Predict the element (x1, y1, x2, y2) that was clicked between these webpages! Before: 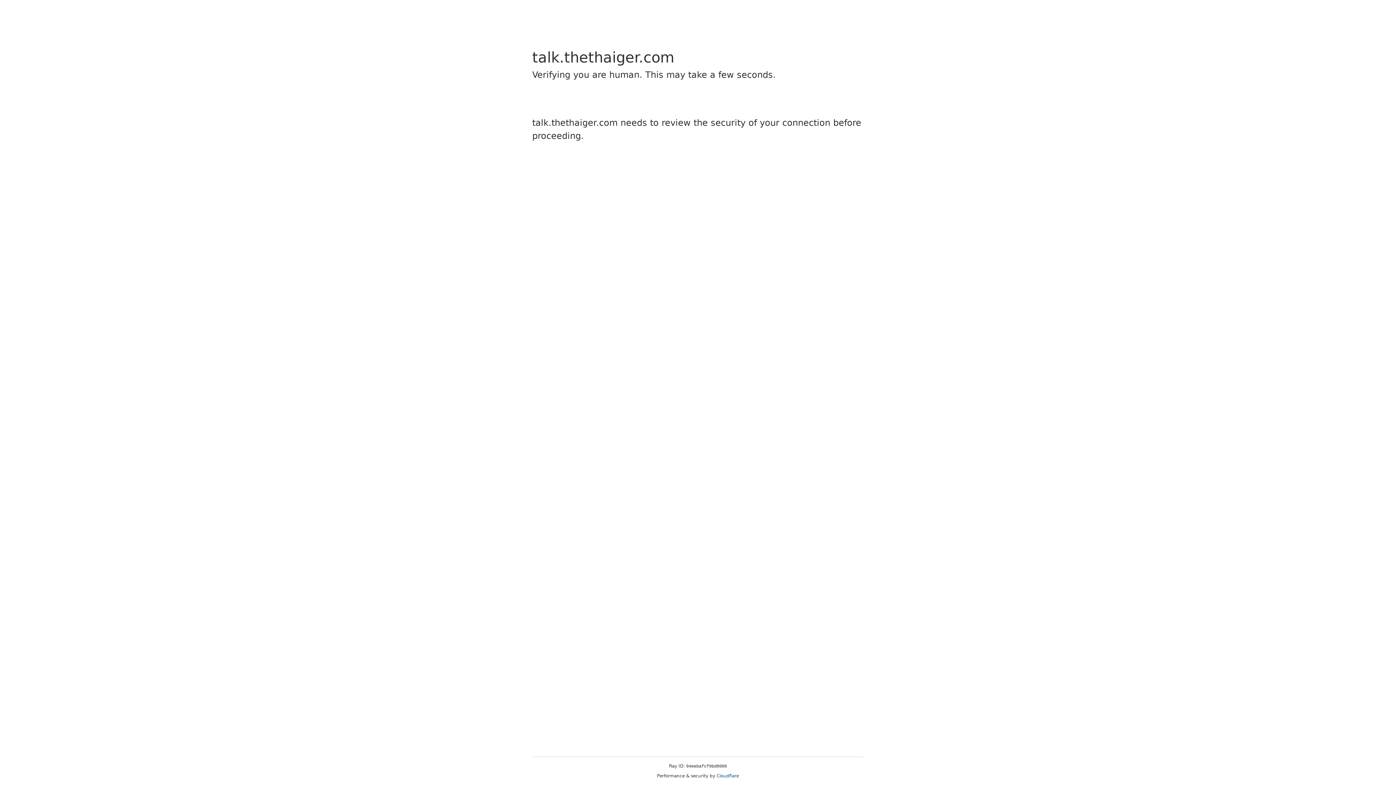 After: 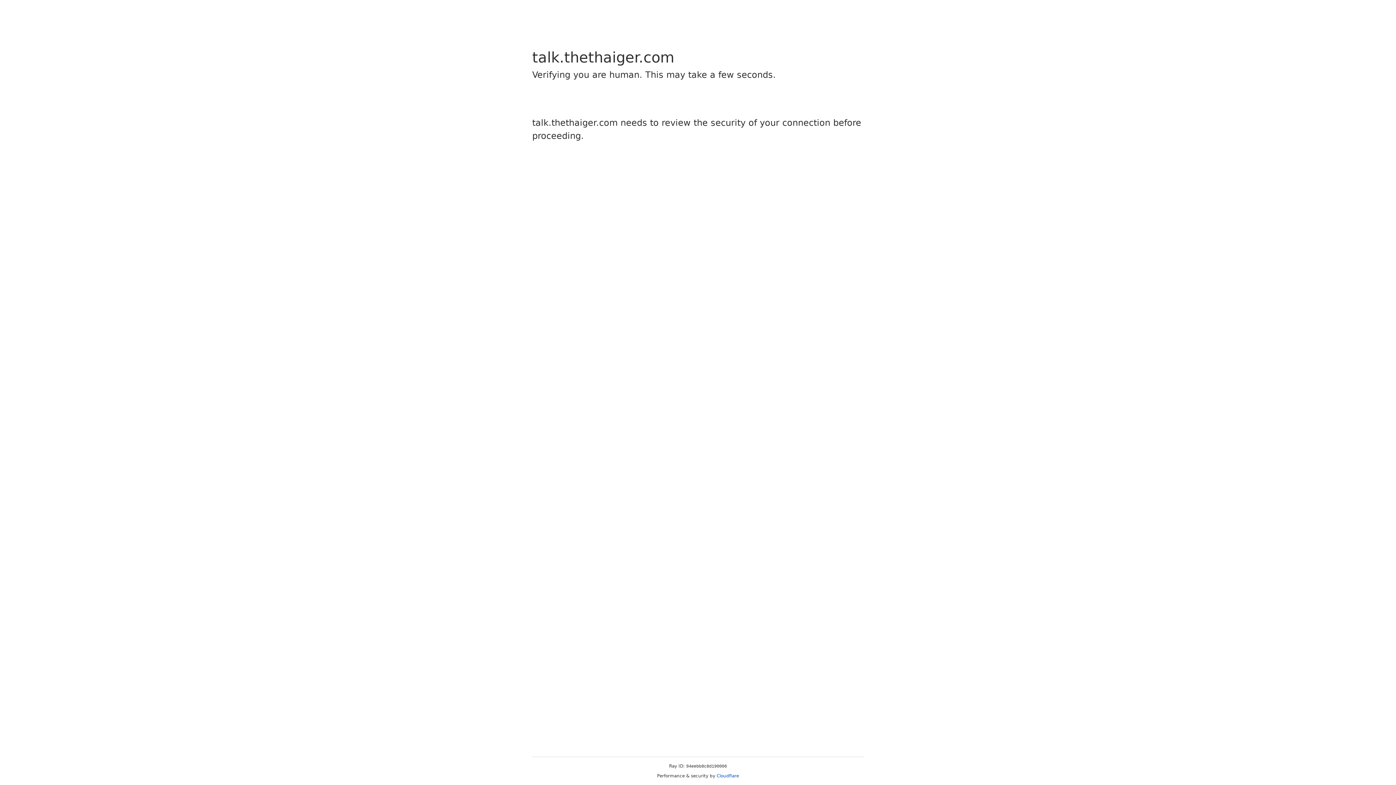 Action: label: Cloudflare bbox: (716, 773, 739, 778)